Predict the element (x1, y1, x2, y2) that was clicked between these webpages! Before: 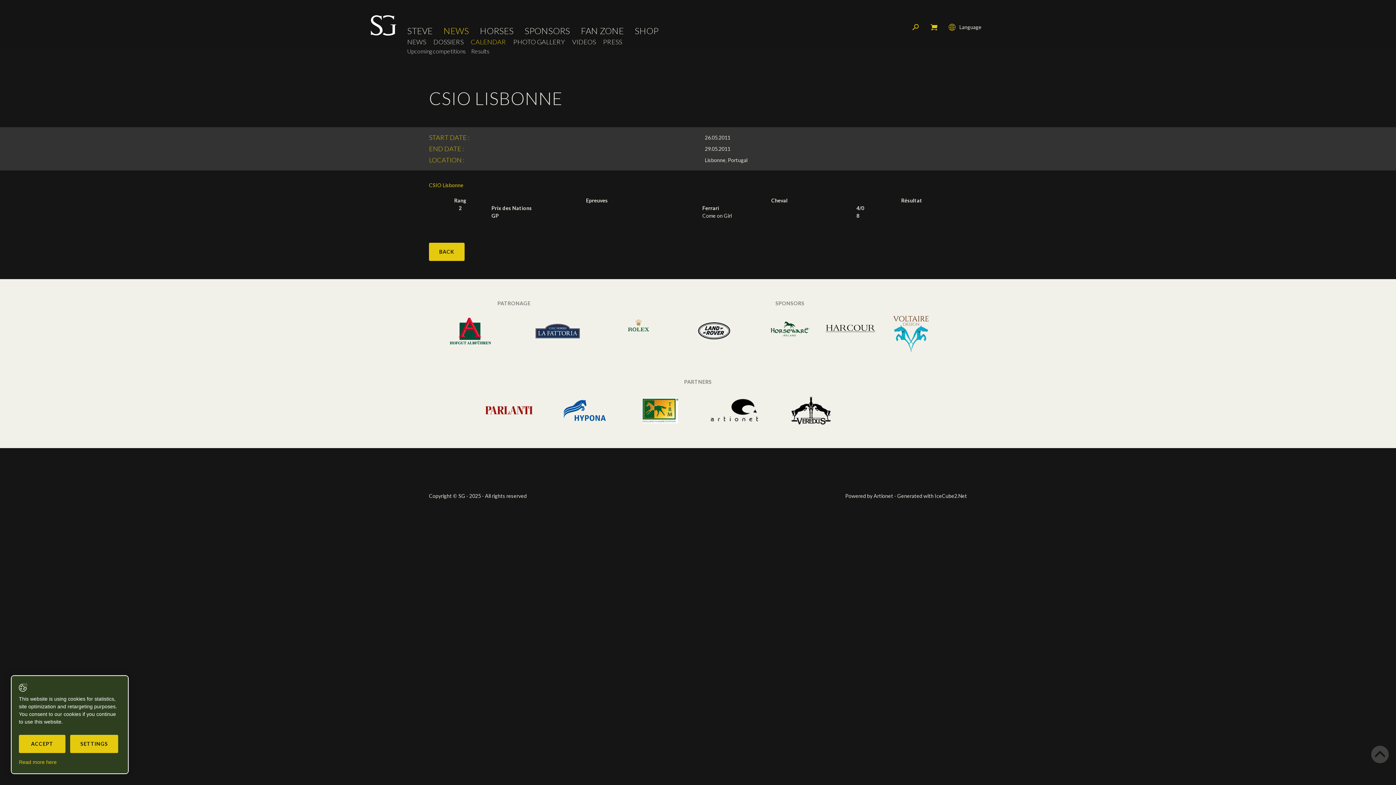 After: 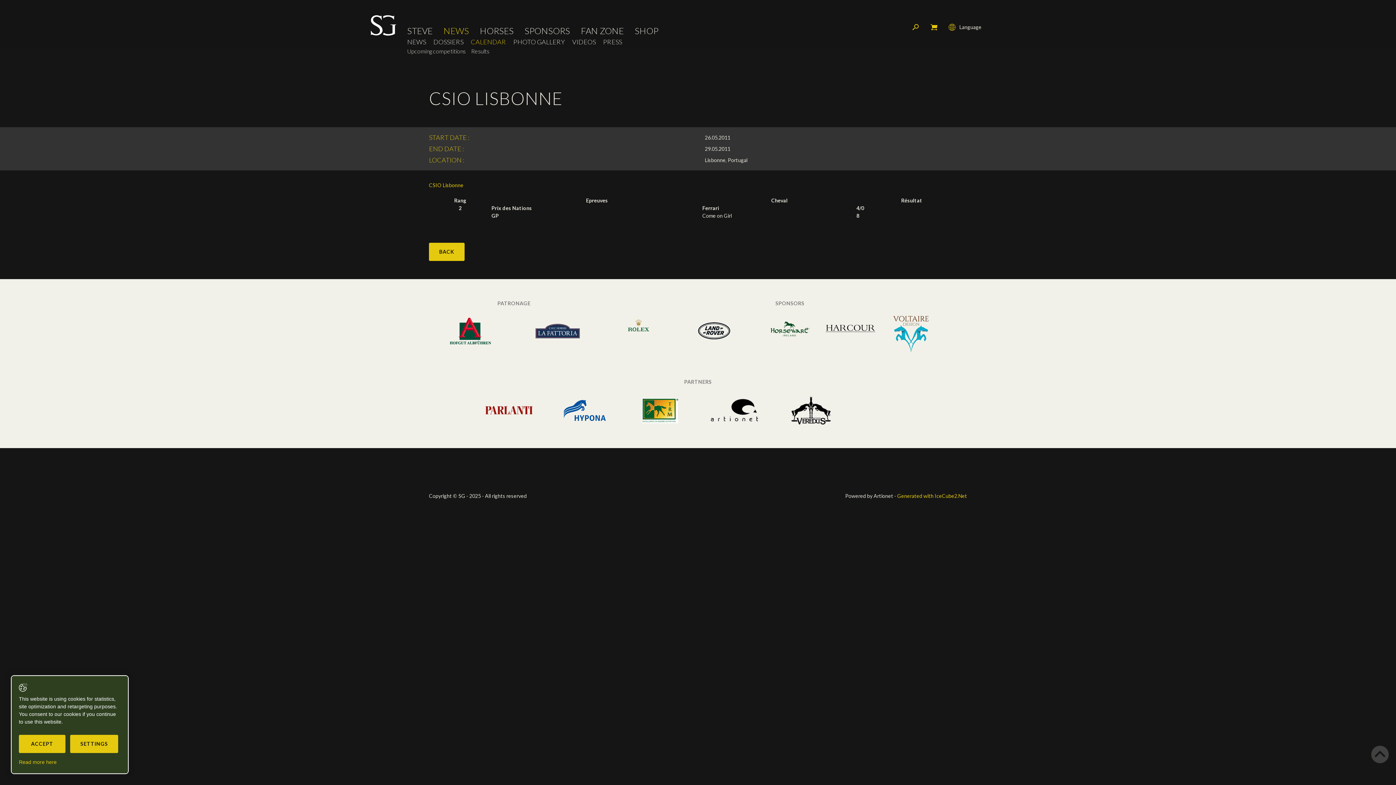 Action: label: Generated with IceCube2.Net bbox: (897, 493, 967, 499)